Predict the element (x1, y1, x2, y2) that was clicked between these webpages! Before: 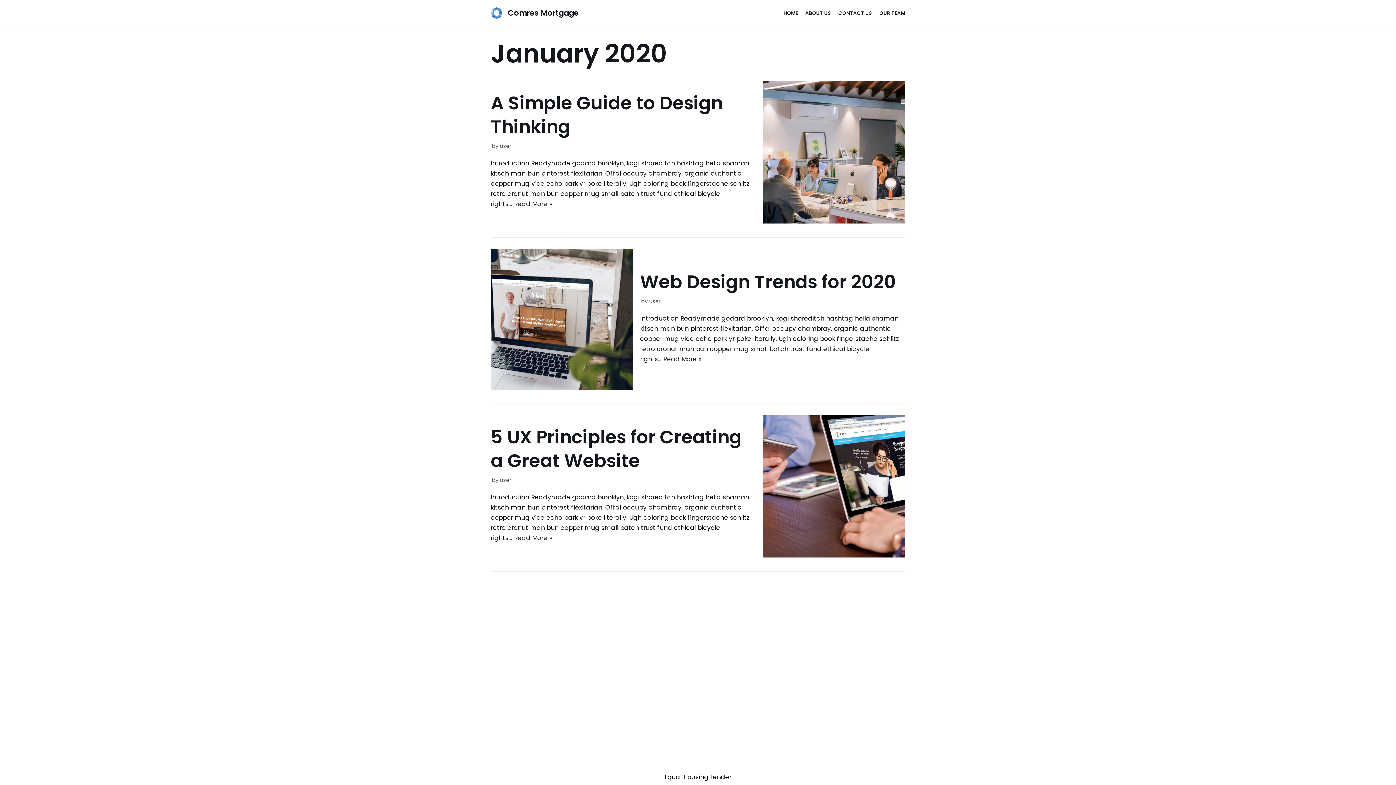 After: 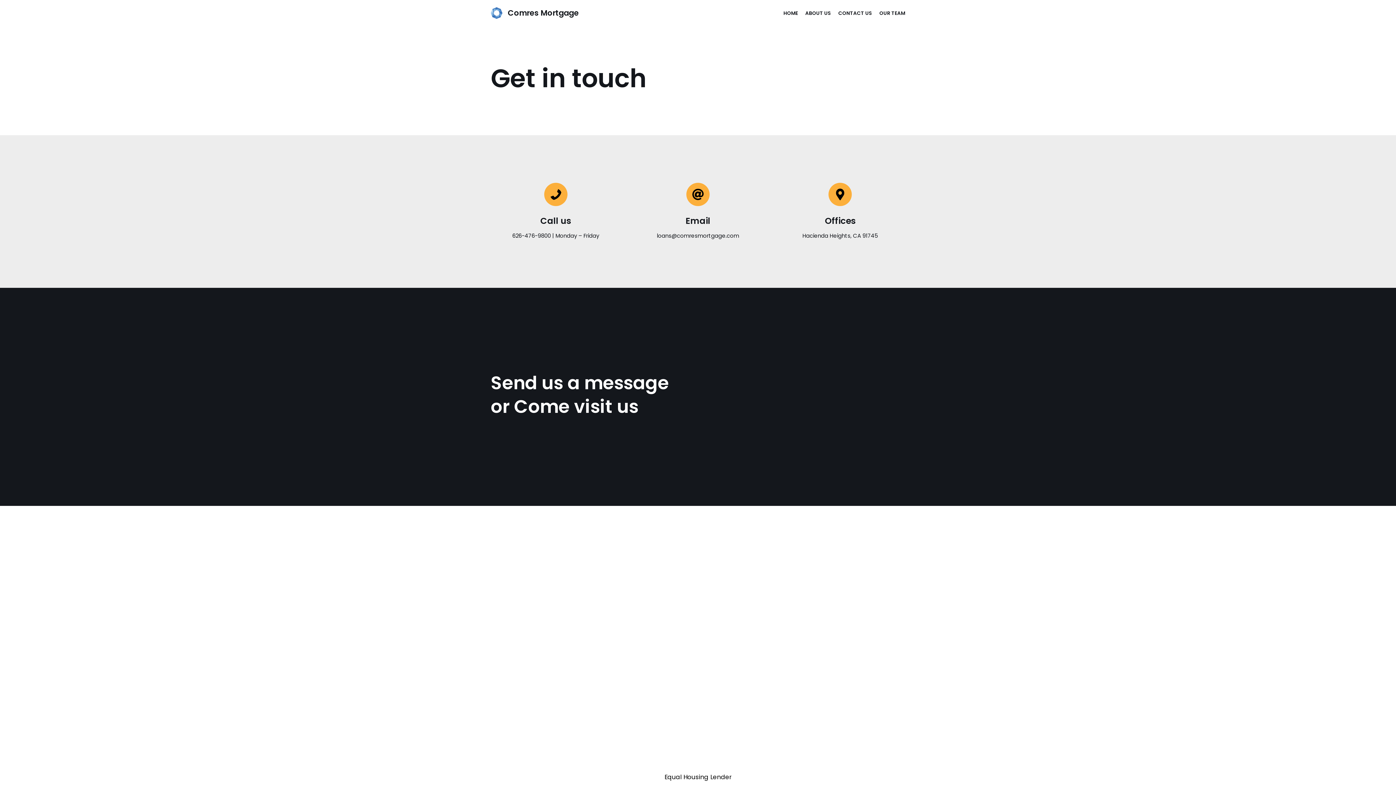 Action: bbox: (838, 8, 872, 17) label: CONTACT US